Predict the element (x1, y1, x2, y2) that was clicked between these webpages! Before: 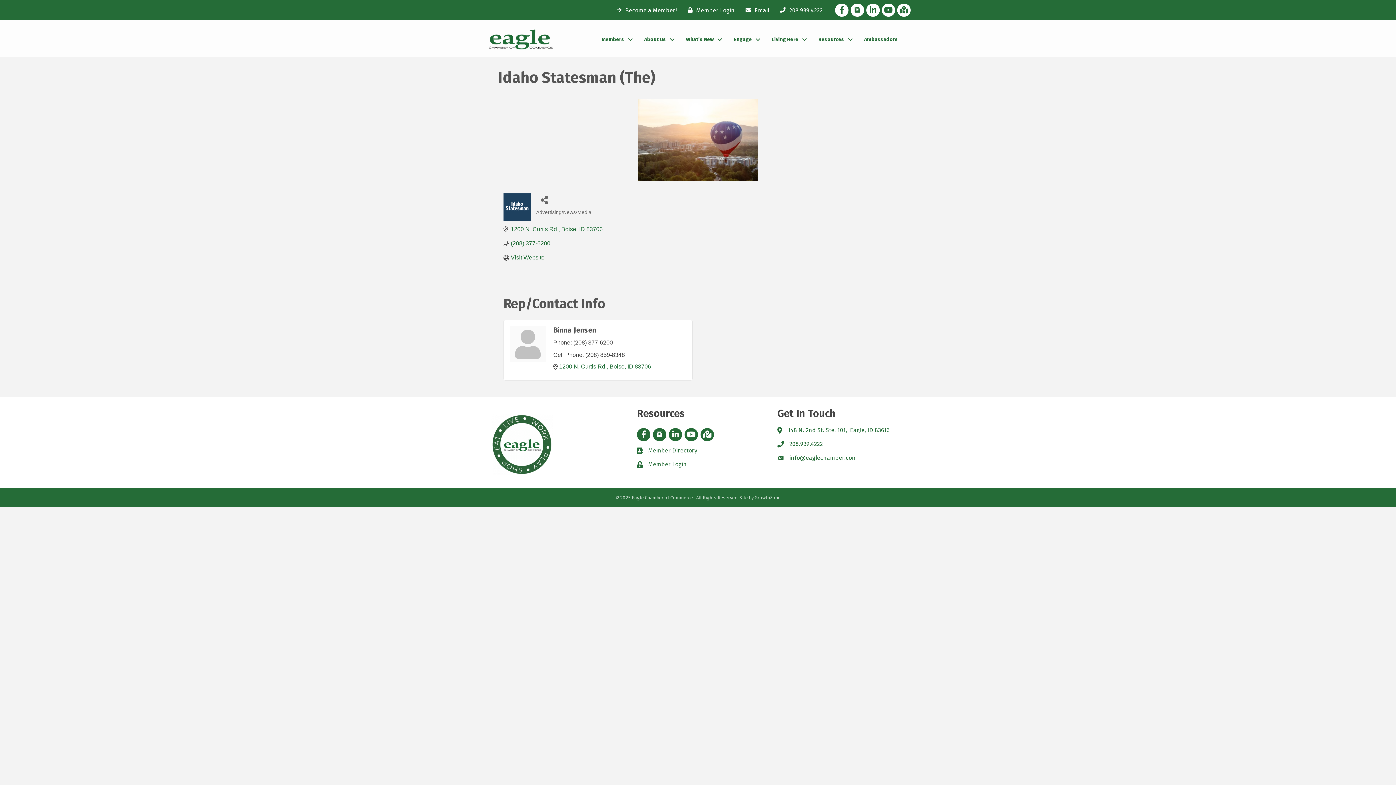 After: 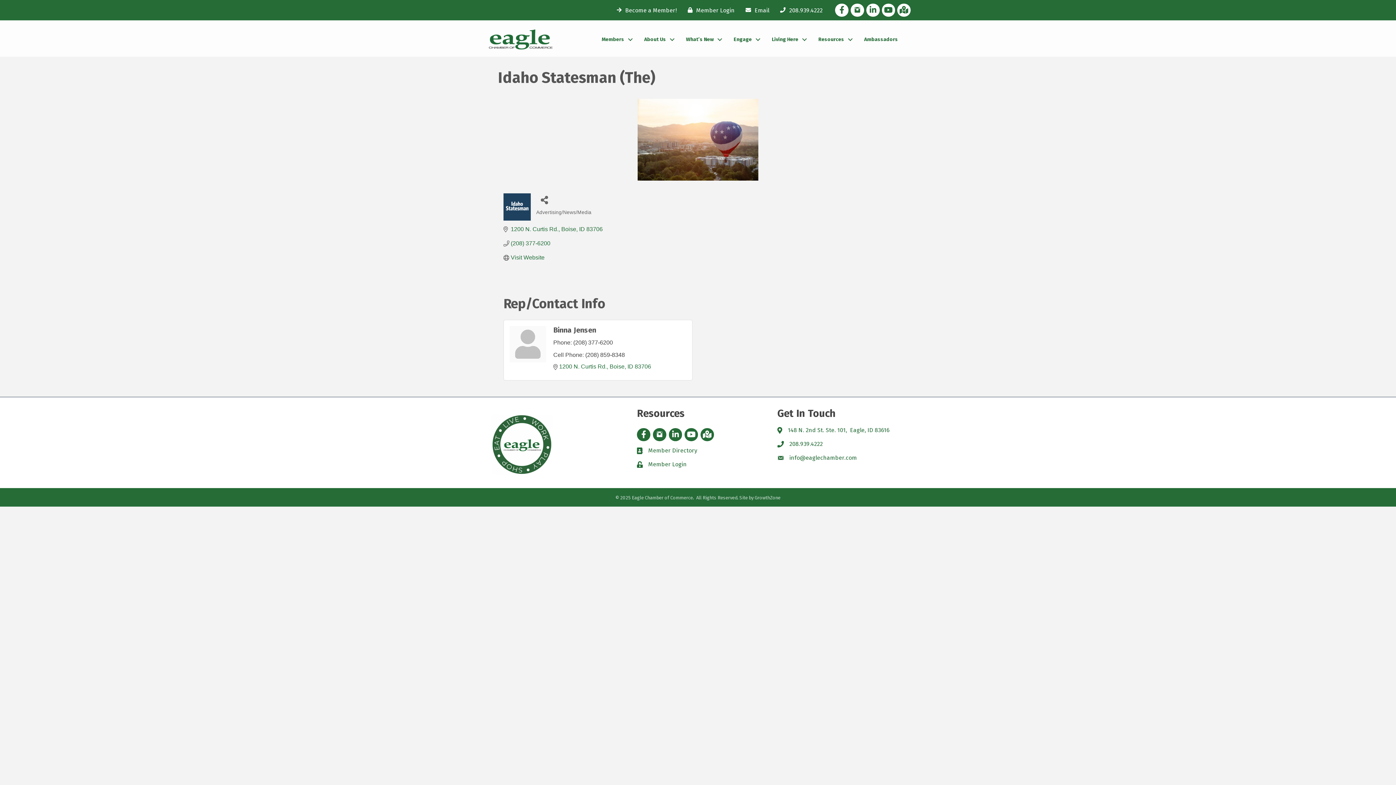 Action: label: Member Login bbox: (684, 3, 734, 16)